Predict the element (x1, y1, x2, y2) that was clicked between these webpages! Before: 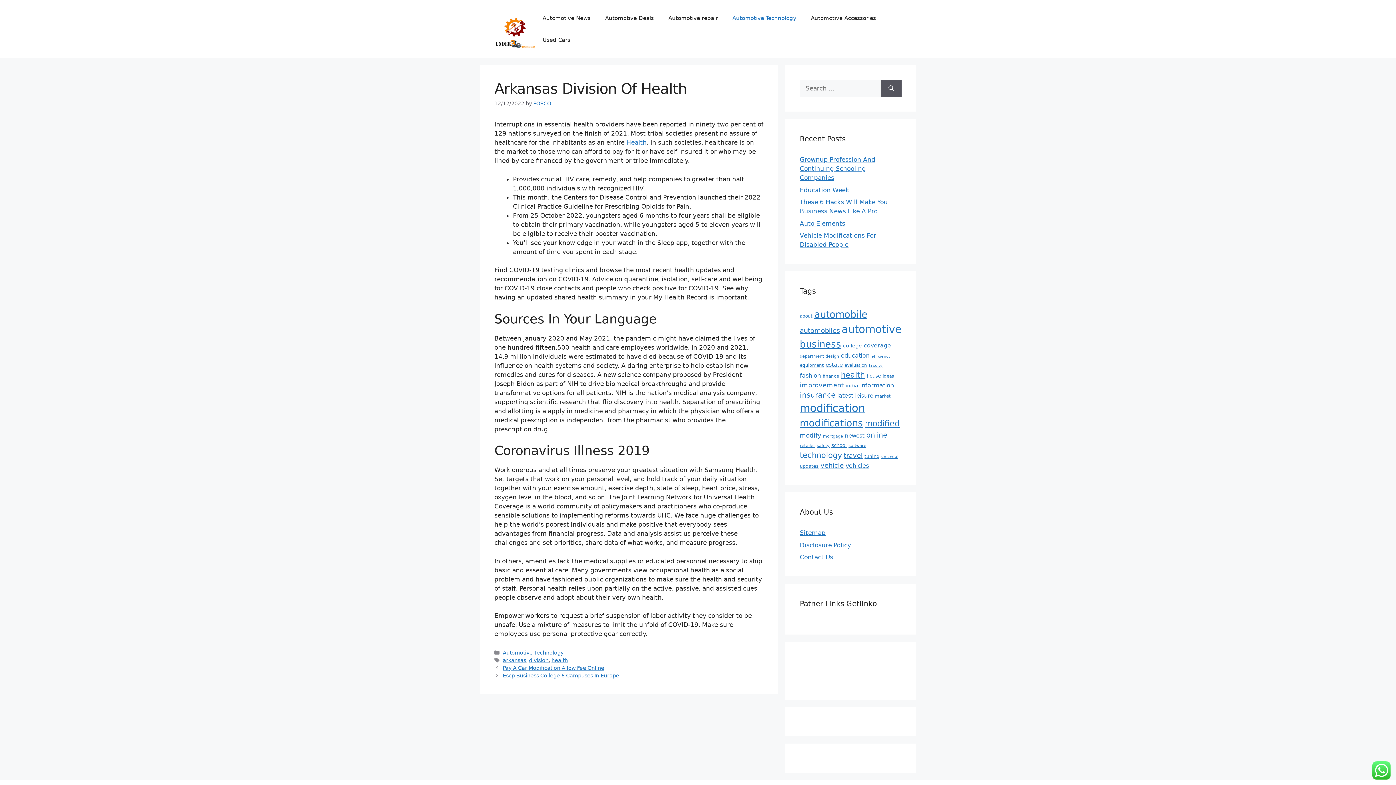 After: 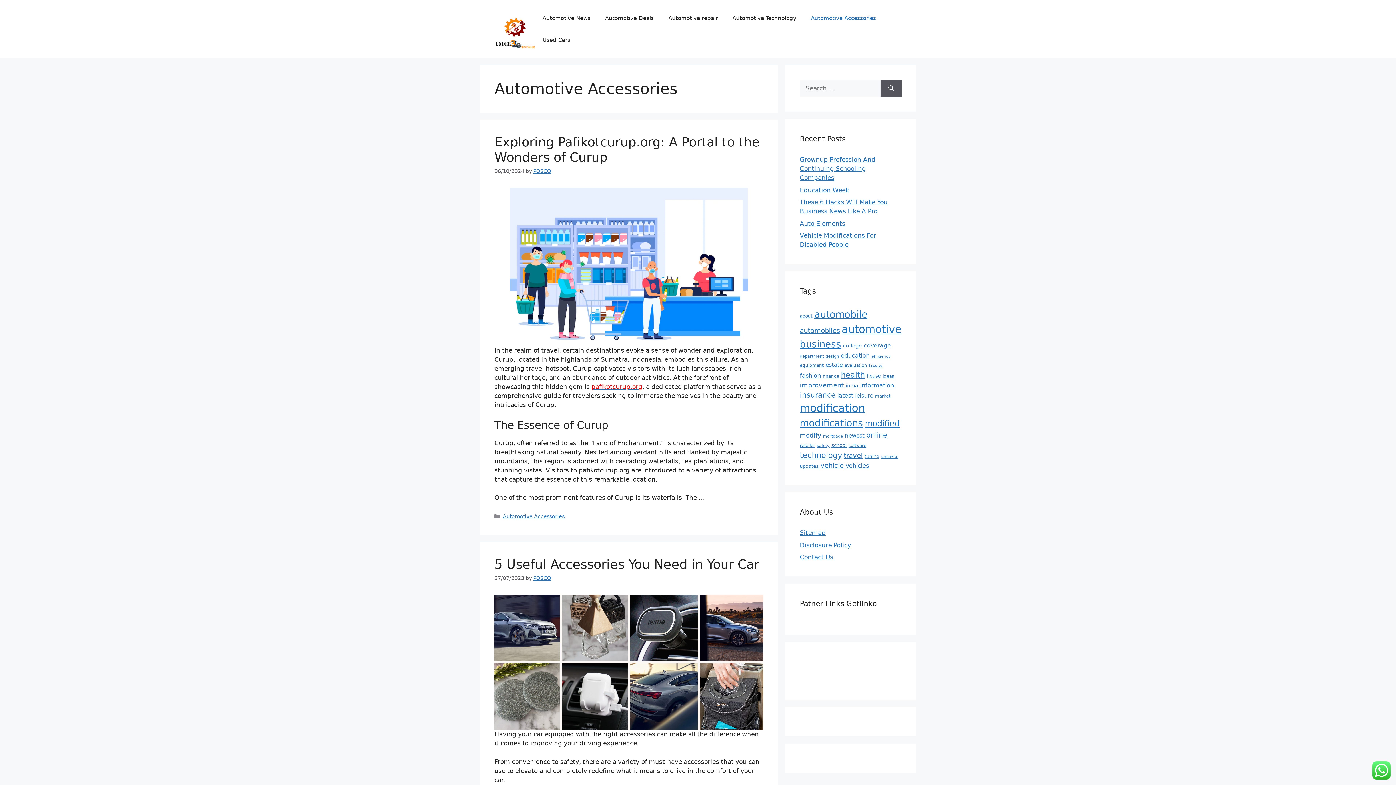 Action: bbox: (803, 7, 883, 29) label: Automotive Accessories